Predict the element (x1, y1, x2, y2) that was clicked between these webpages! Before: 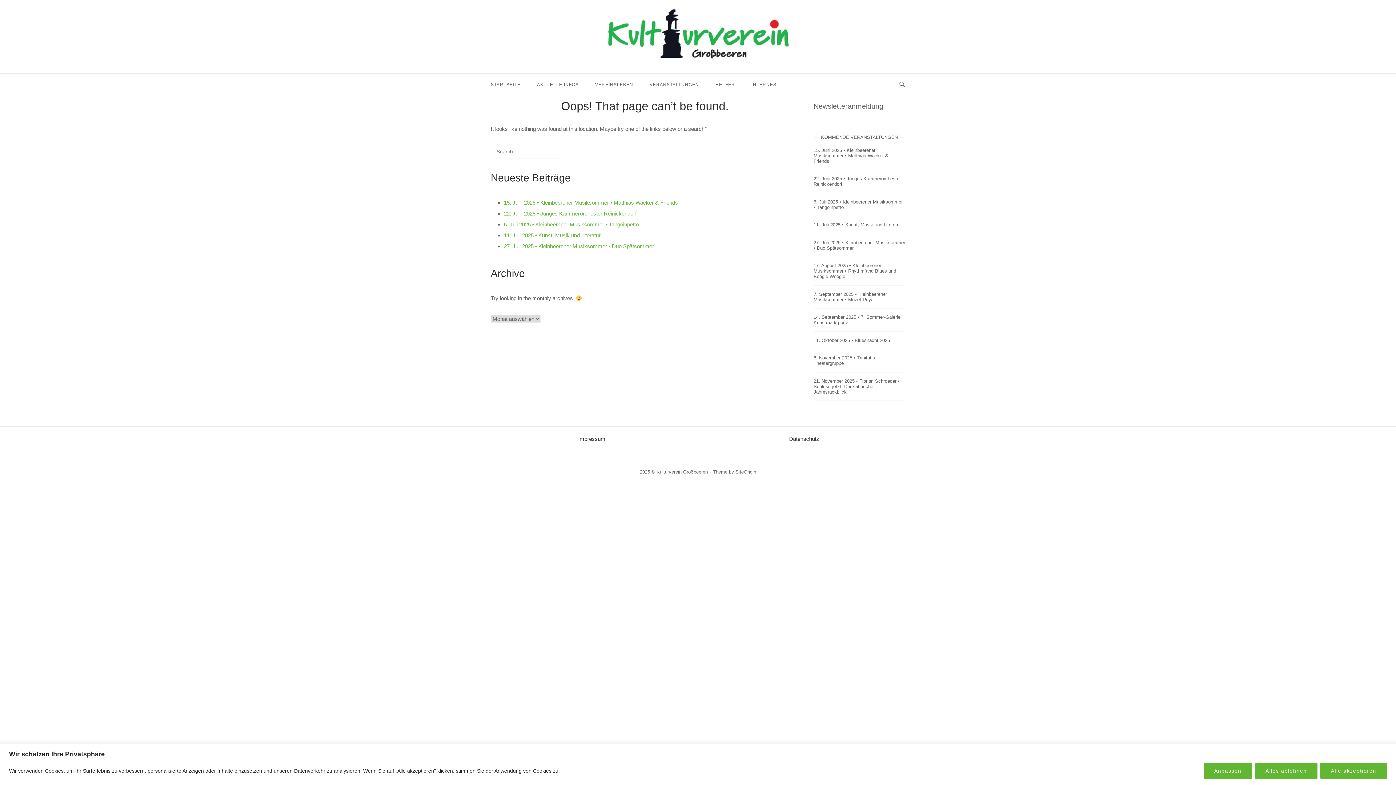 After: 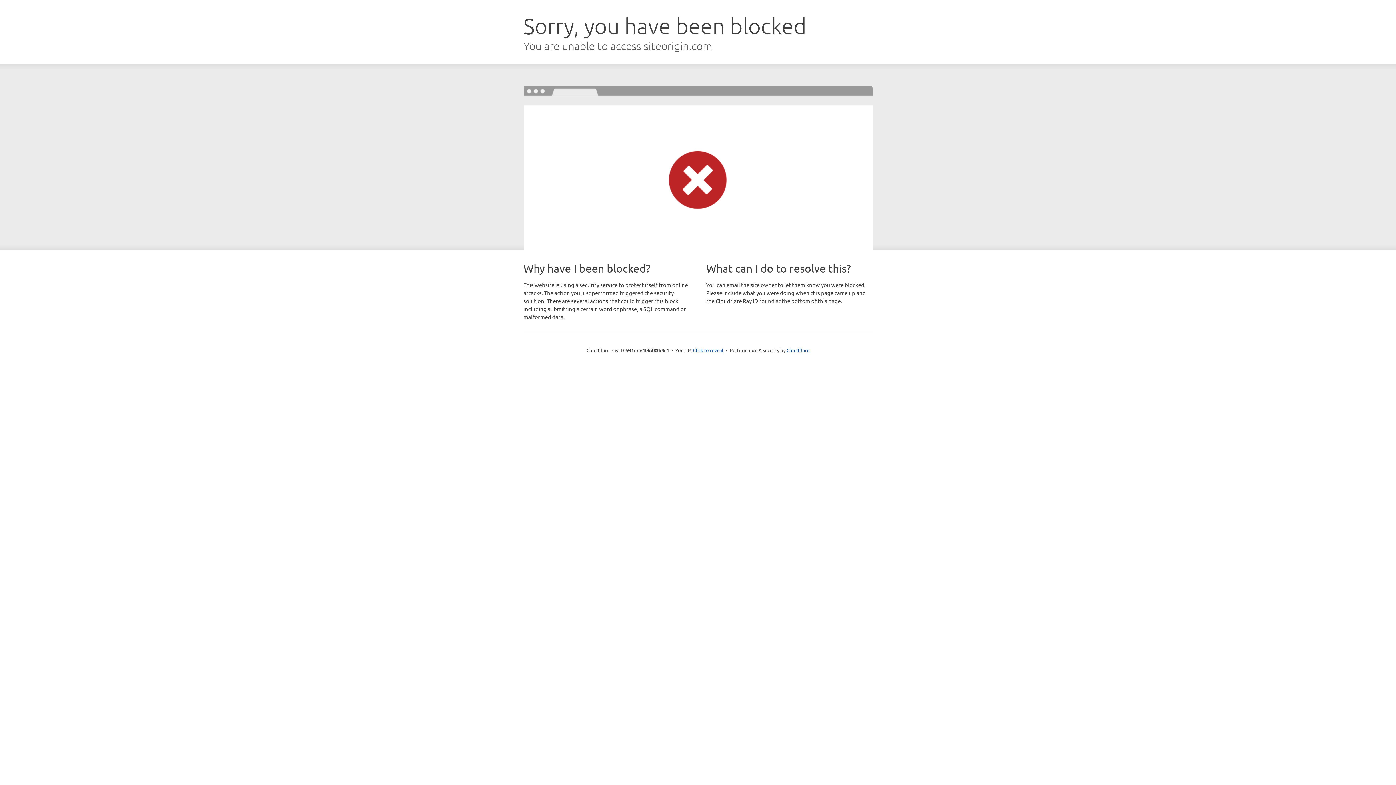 Action: bbox: (735, 469, 756, 474) label: SiteOrigin